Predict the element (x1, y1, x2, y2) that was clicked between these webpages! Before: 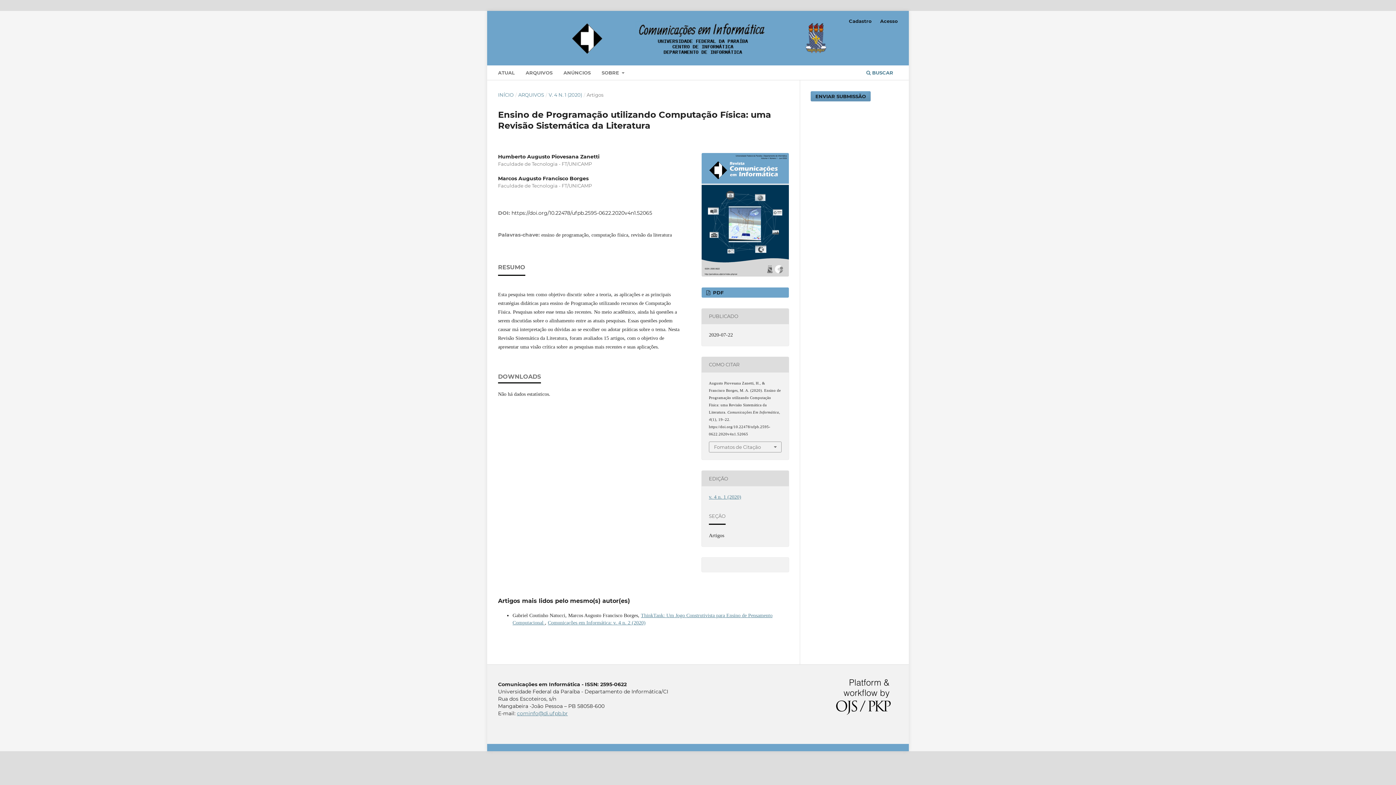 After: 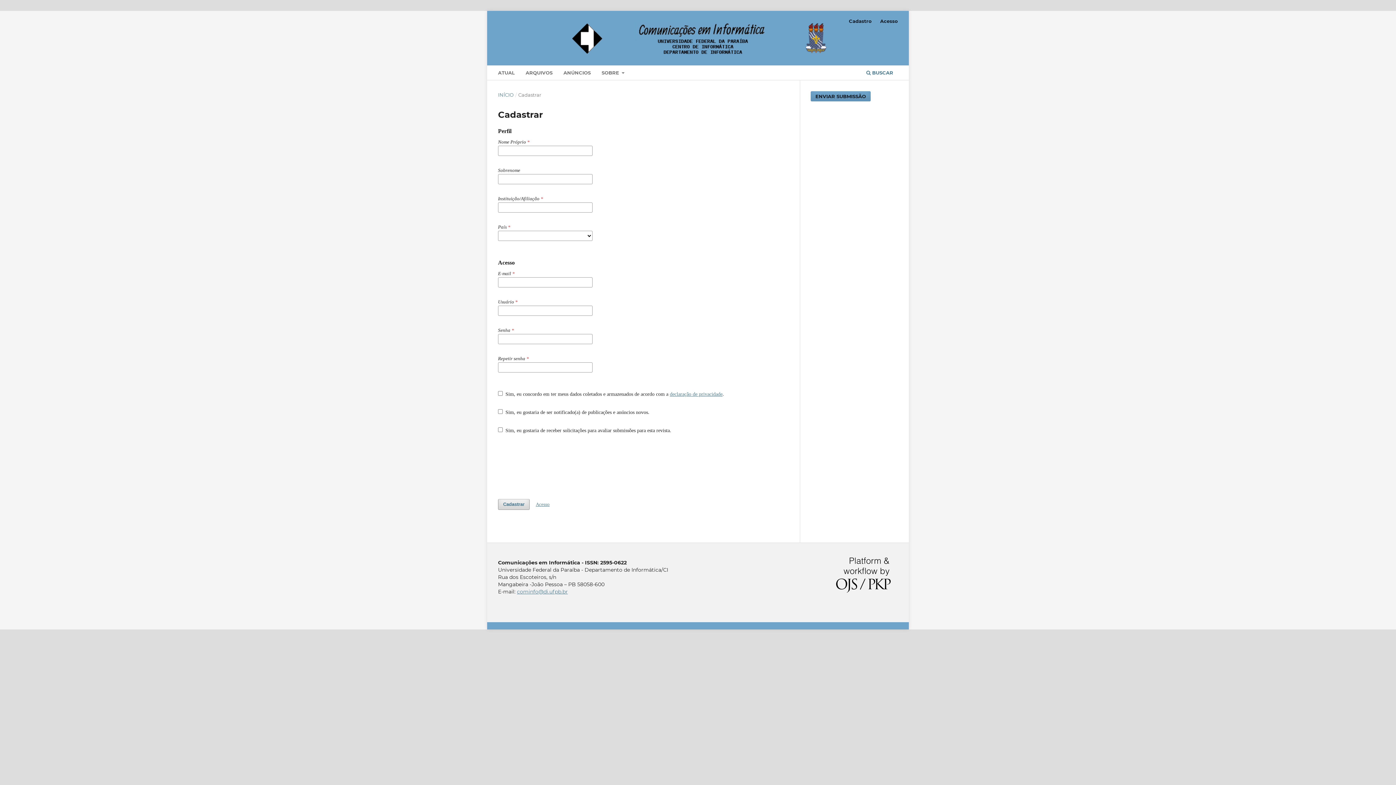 Action: label: Cadastro bbox: (845, 15, 875, 26)